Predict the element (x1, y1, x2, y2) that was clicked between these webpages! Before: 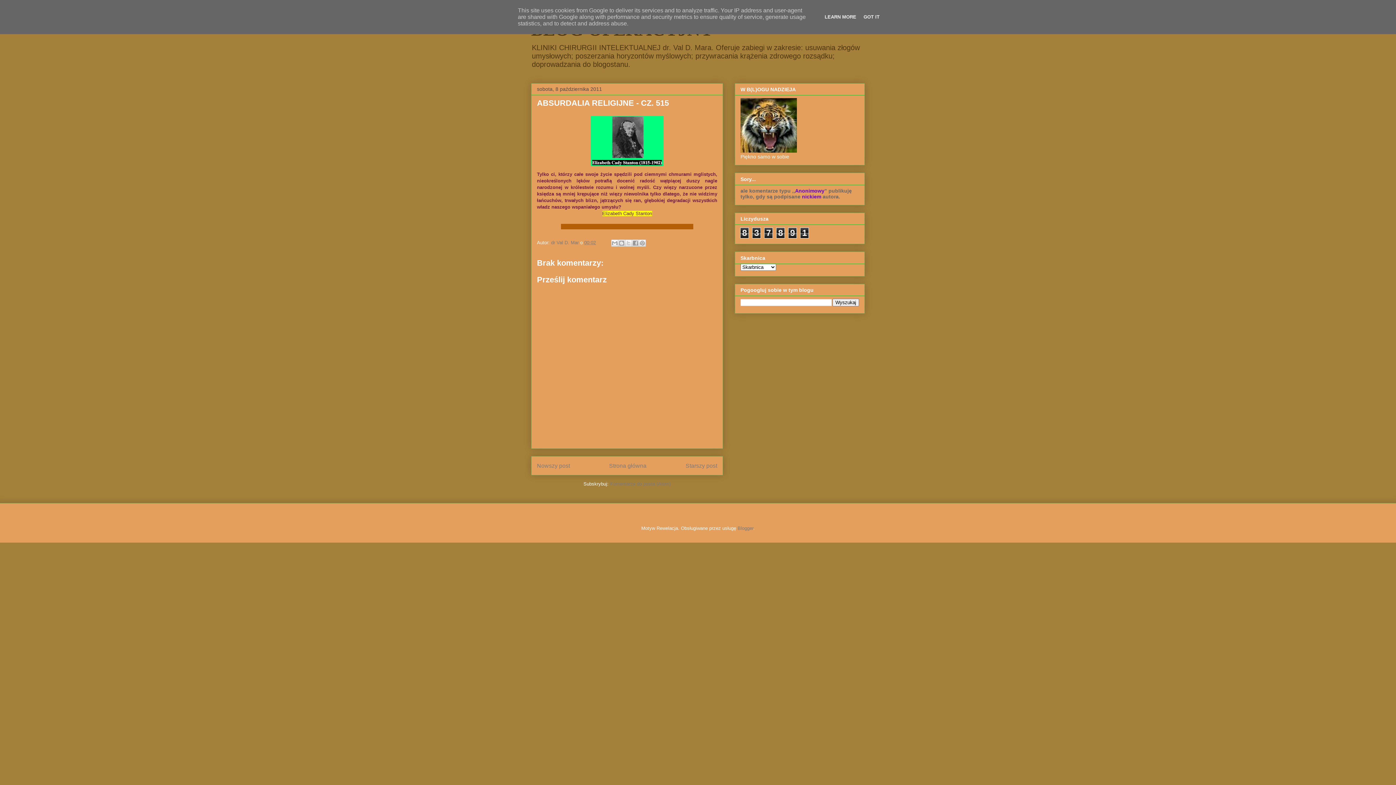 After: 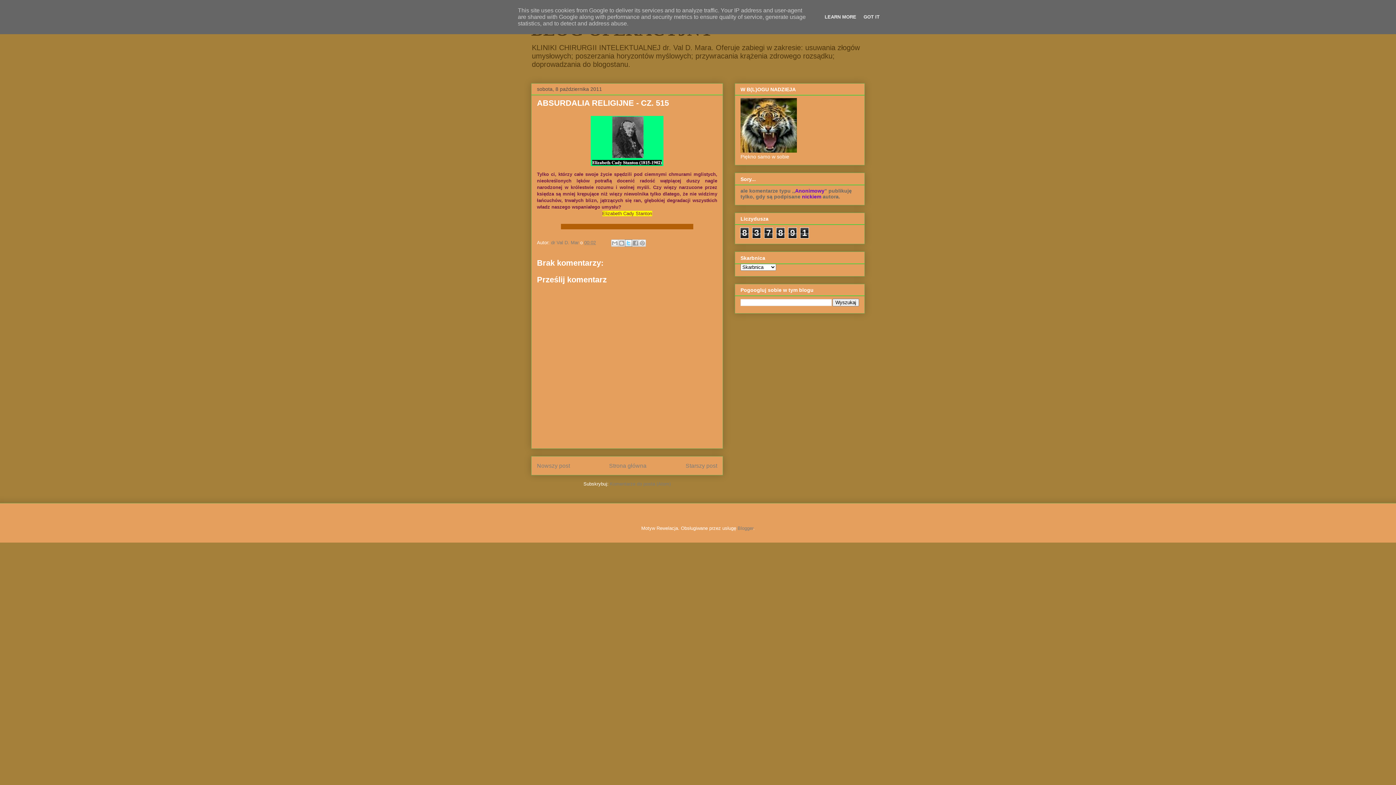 Action: label: Udostępnij w X bbox: (625, 239, 632, 246)